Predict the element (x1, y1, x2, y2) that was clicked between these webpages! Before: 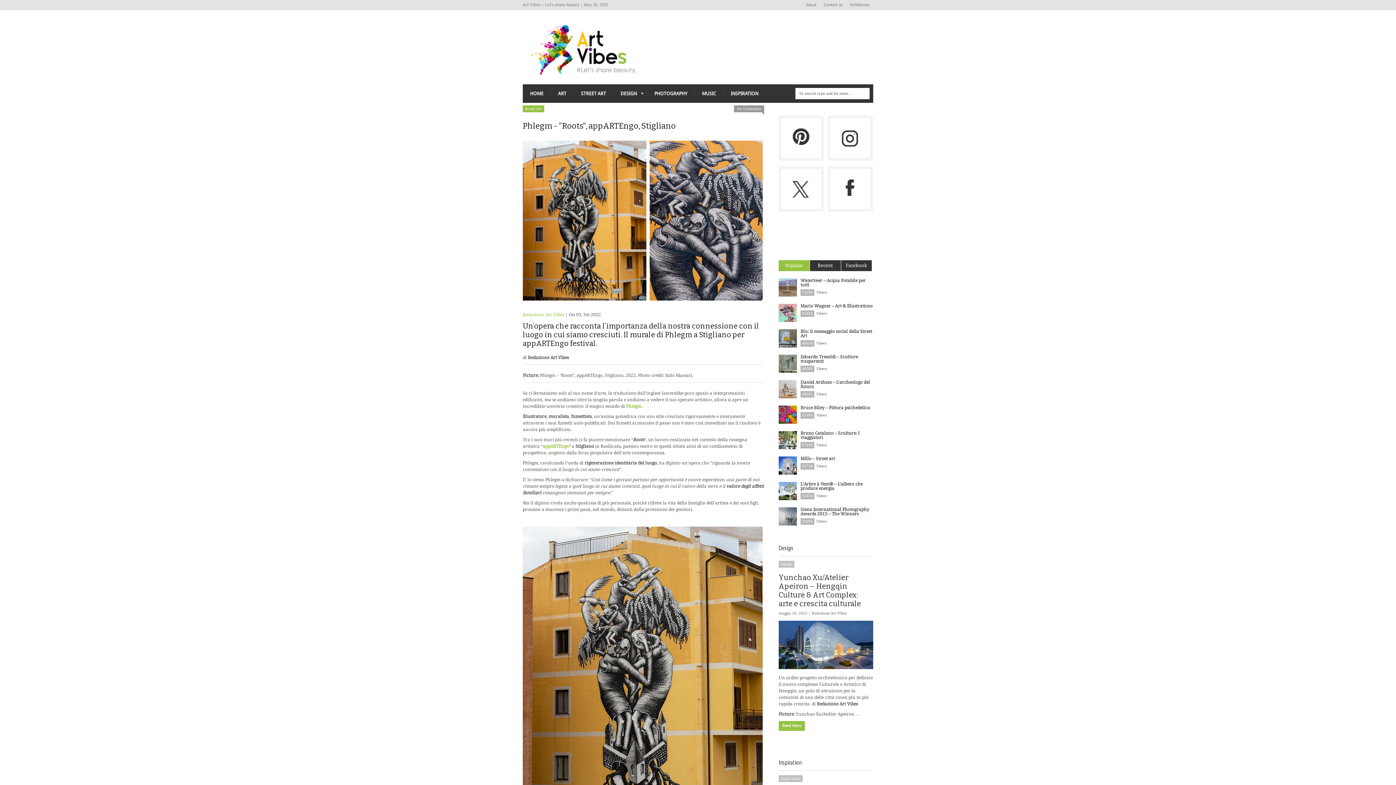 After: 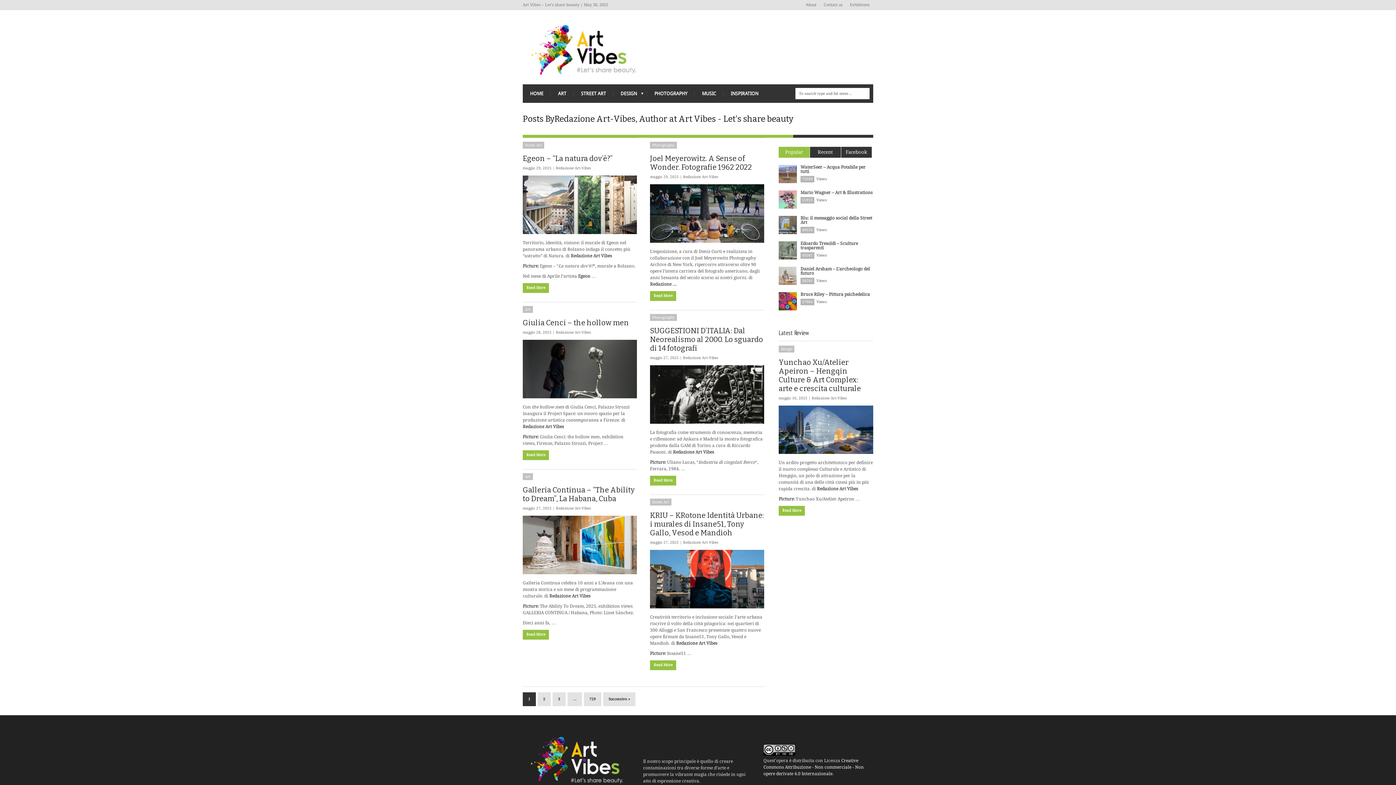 Action: bbox: (812, 611, 847, 615) label: Redazione Art-Vibes